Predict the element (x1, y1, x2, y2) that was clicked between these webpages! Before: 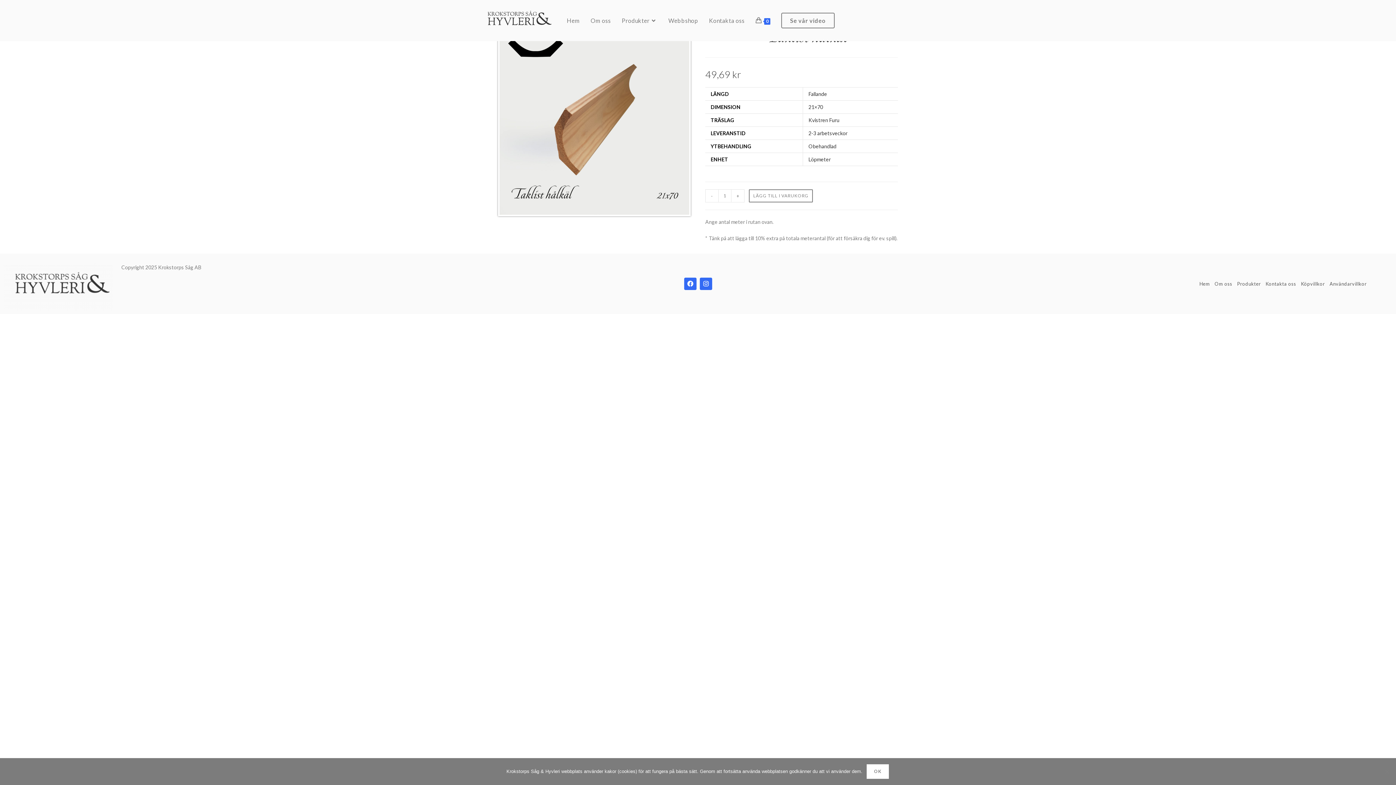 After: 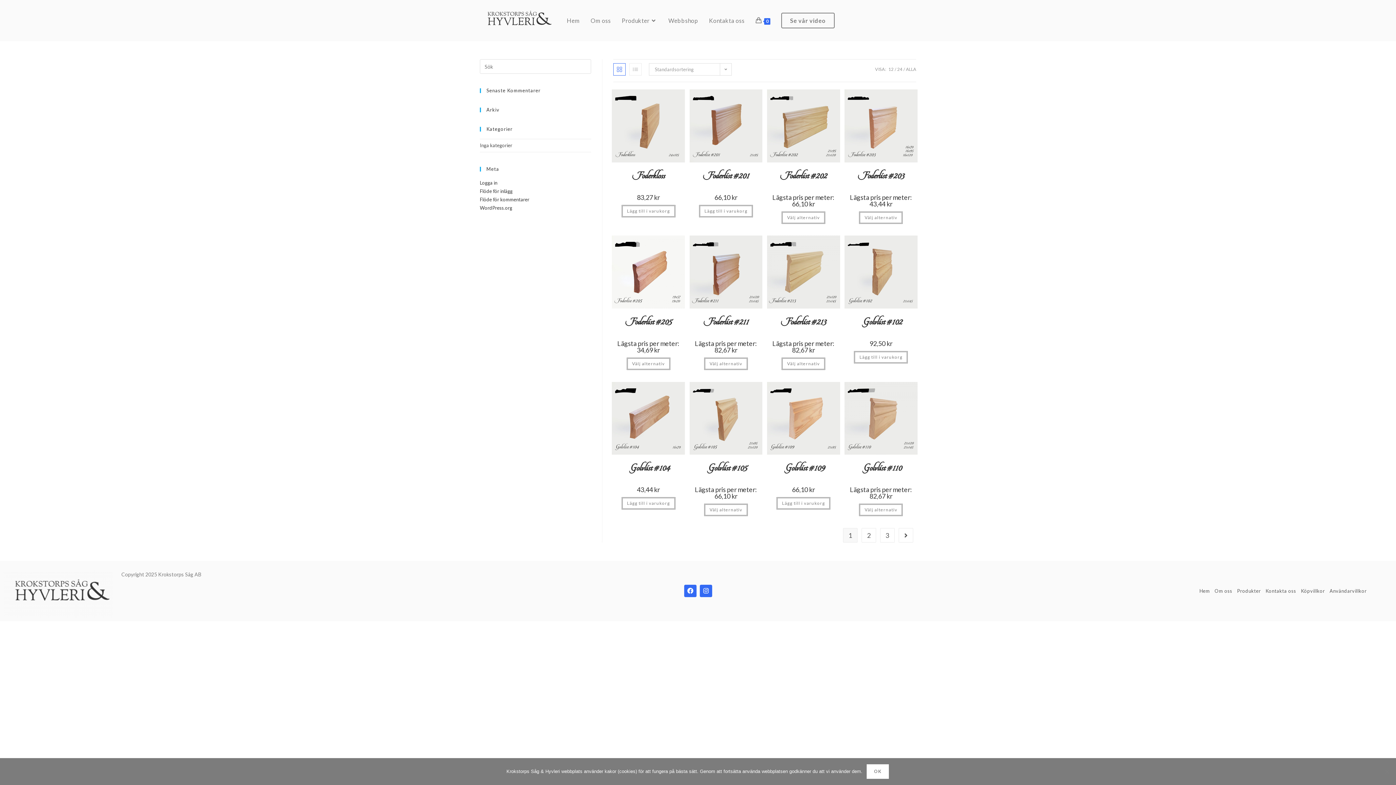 Action: label: 2-3 arbetsveckor bbox: (808, 130, 847, 136)